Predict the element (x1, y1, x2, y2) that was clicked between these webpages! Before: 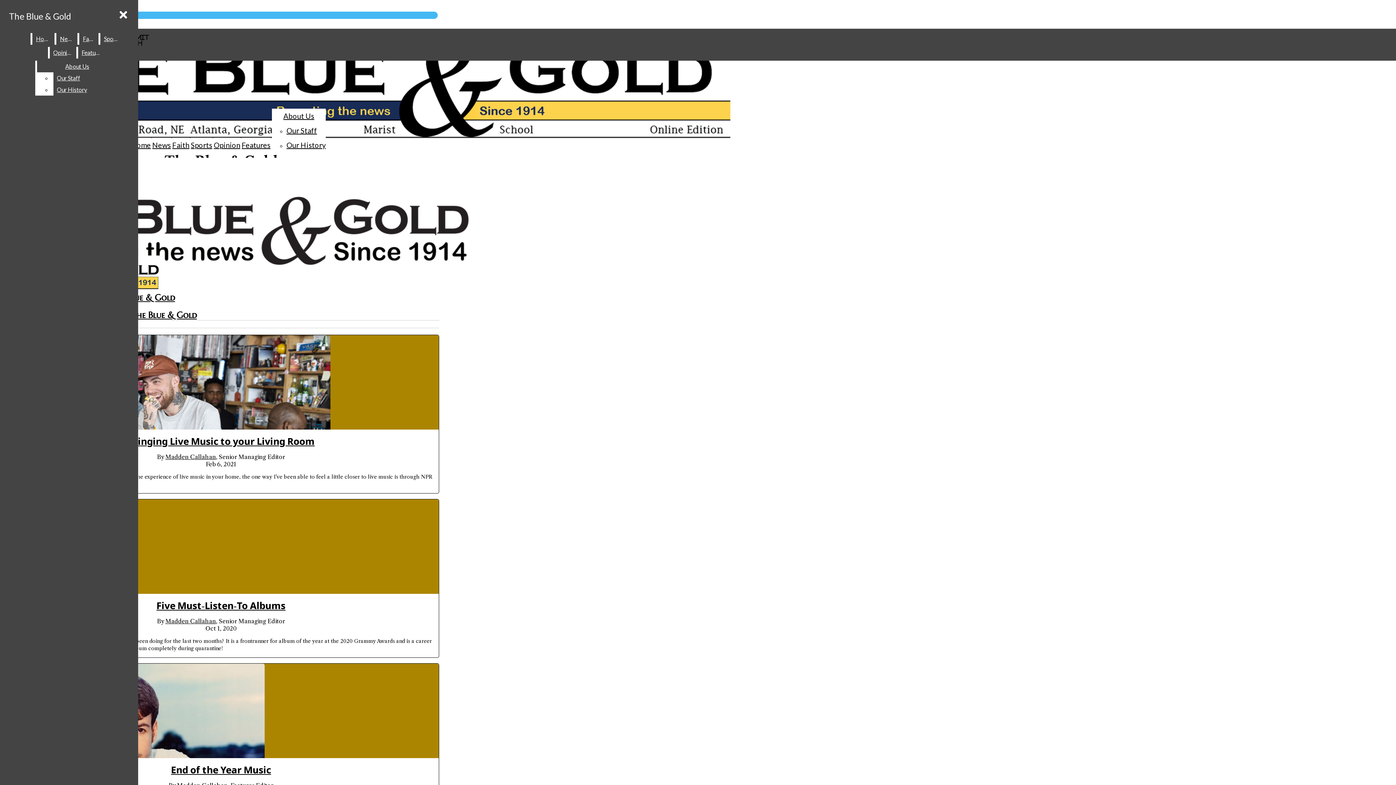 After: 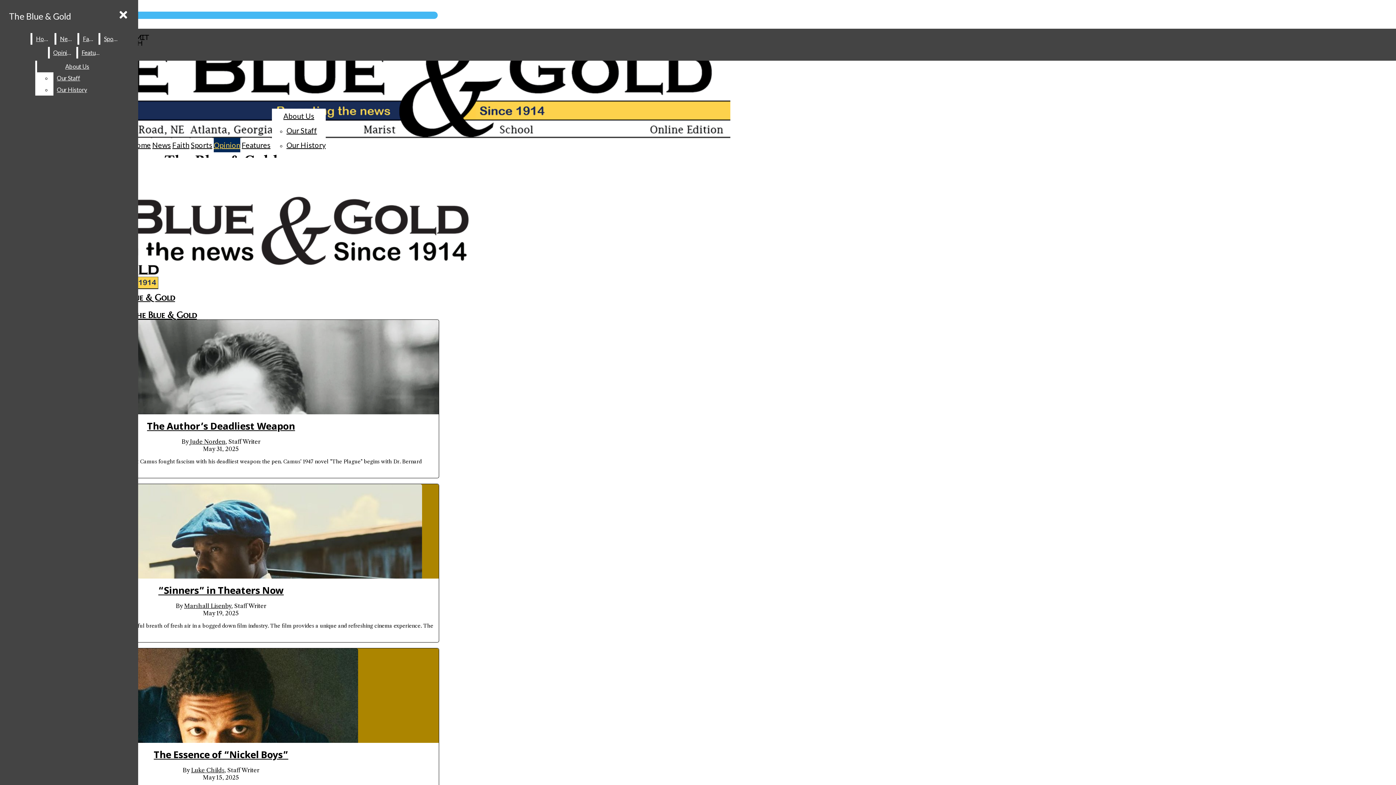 Action: bbox: (213, 137, 240, 152) label: Opinion